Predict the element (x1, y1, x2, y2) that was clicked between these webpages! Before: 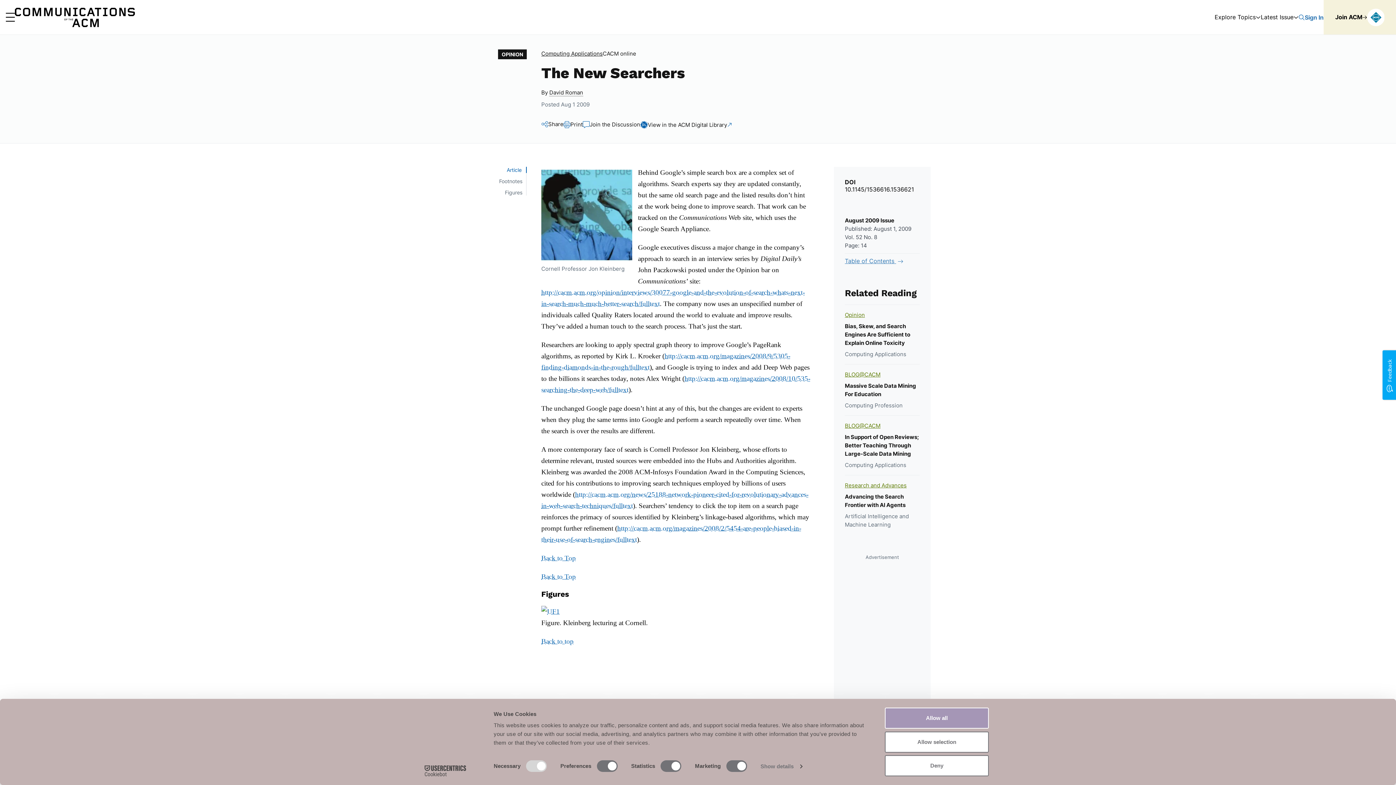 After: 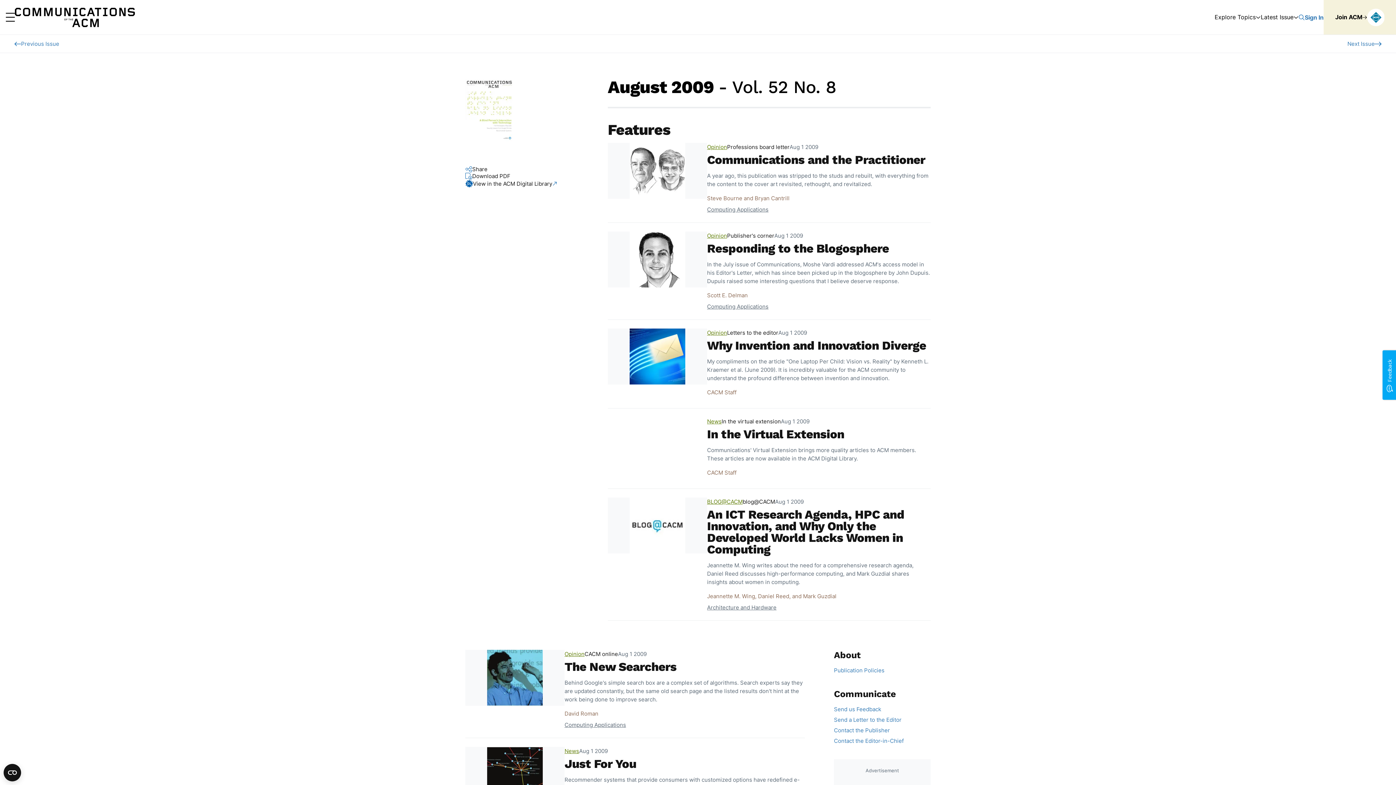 Action: bbox: (845, 257, 920, 264) label: Table of Contents 